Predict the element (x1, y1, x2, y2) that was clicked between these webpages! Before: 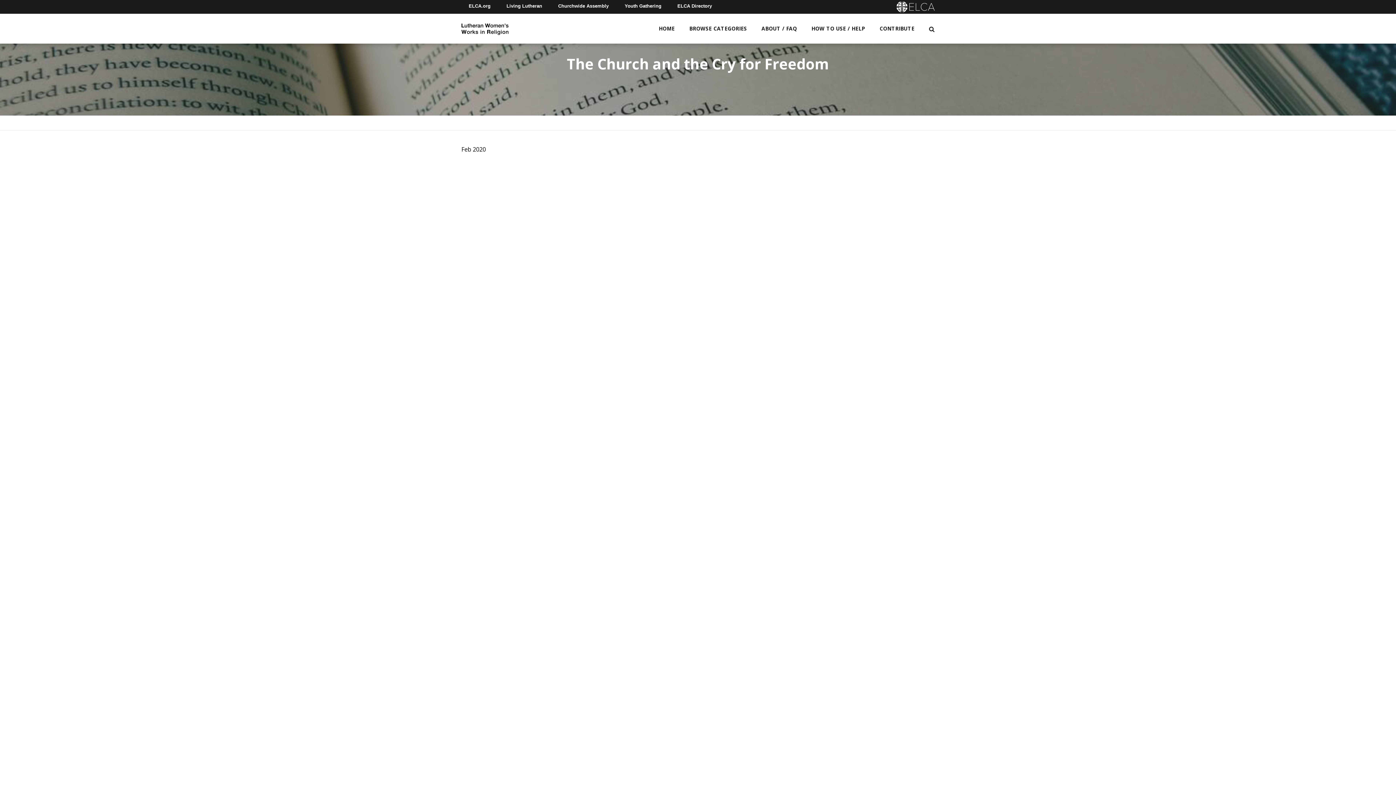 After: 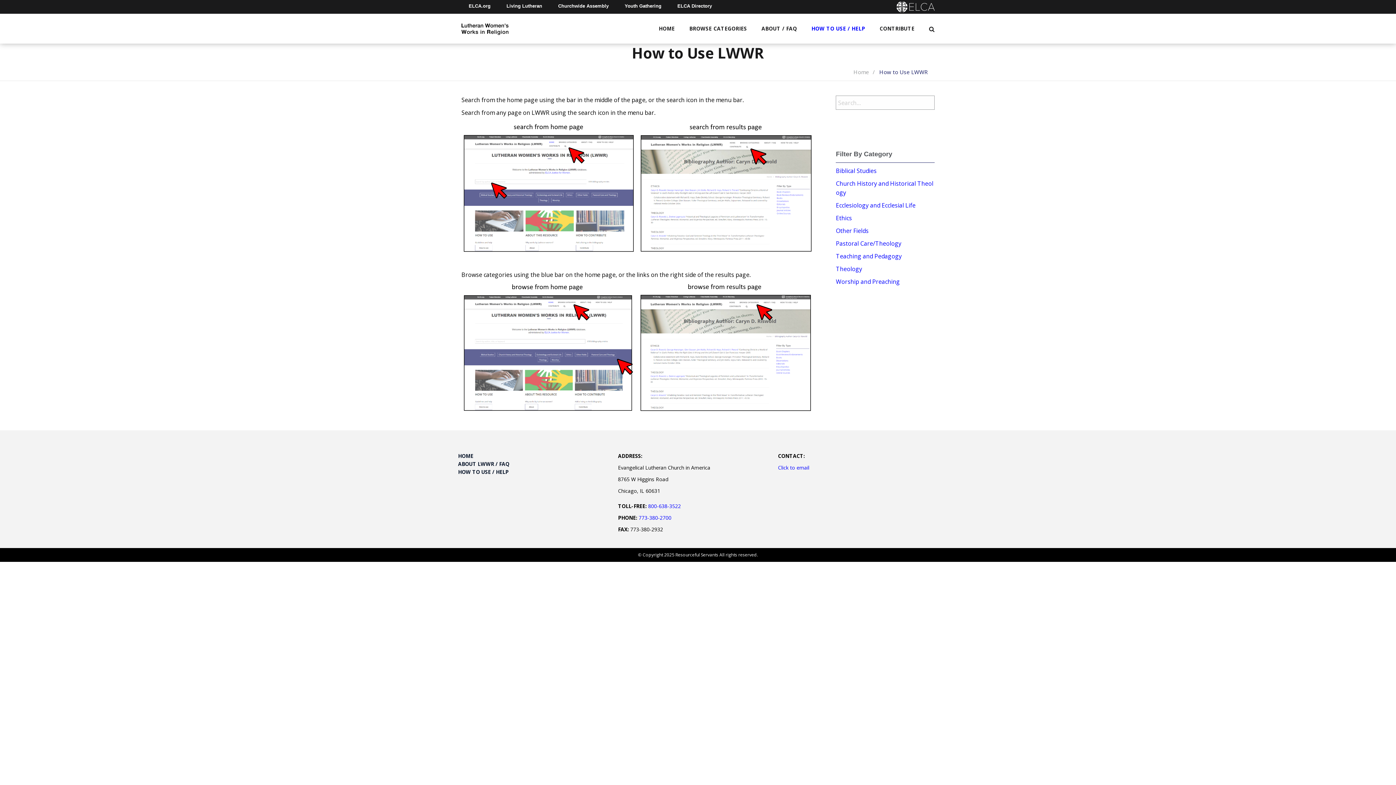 Action: label: HOW TO USE / HELP bbox: (811, 22, 865, 34)